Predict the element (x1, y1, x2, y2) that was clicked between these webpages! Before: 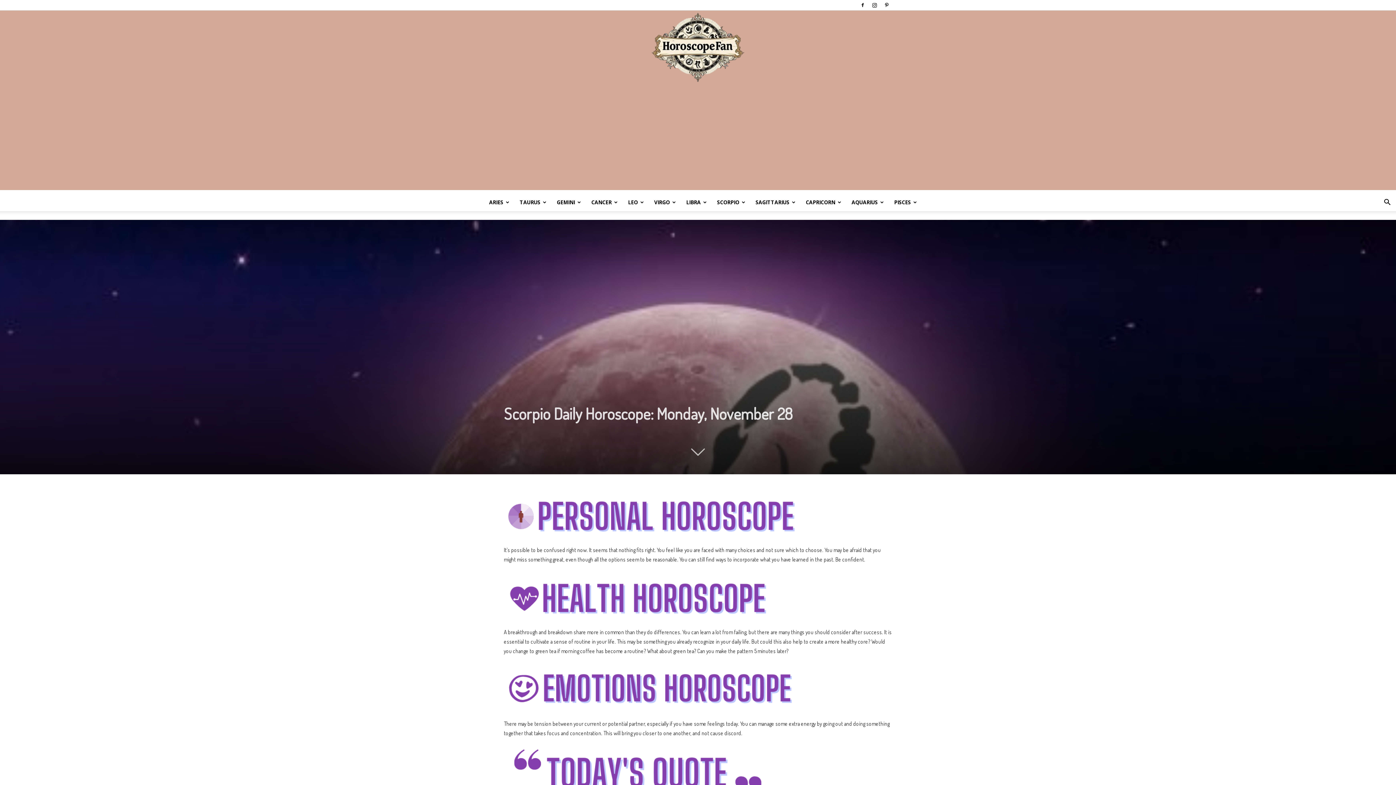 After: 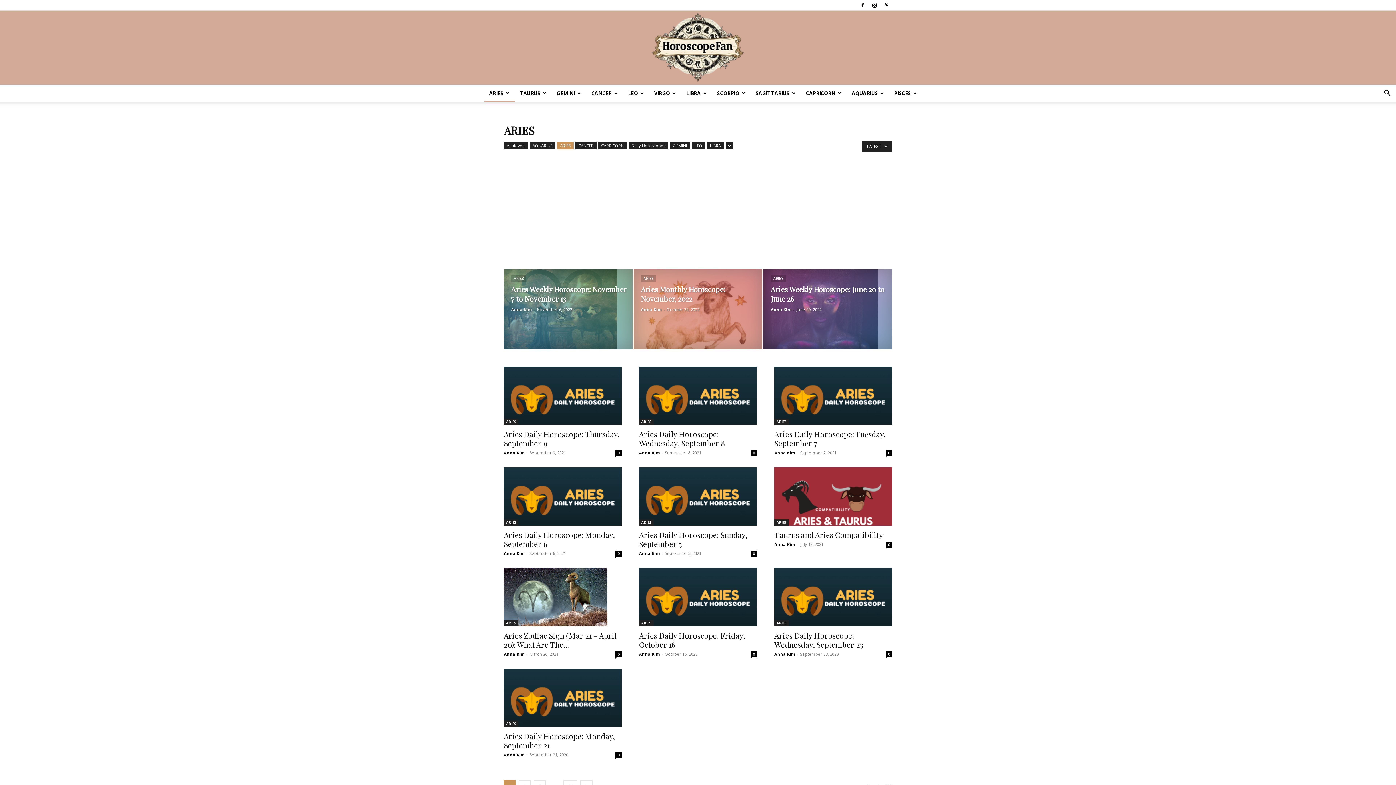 Action: bbox: (484, 193, 514, 211) label: ARIES